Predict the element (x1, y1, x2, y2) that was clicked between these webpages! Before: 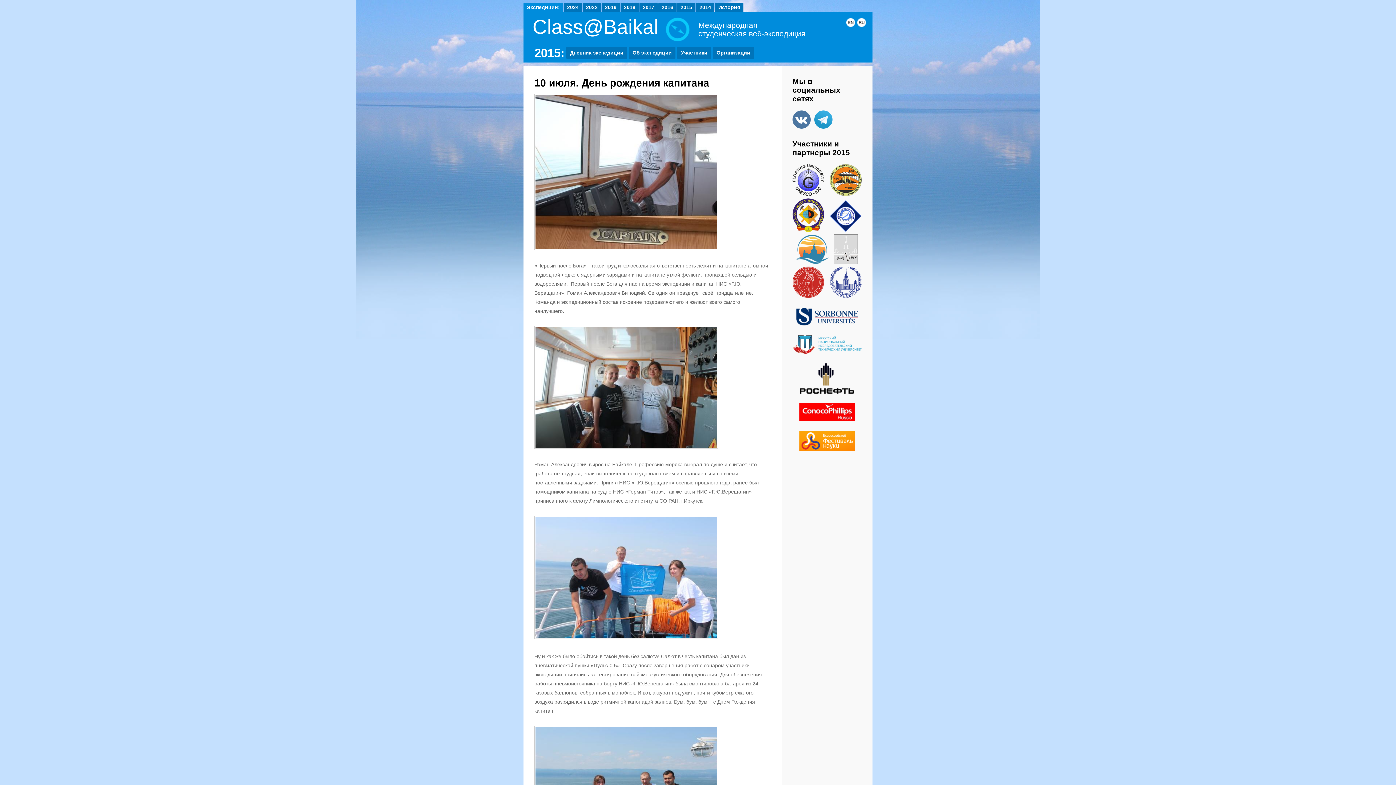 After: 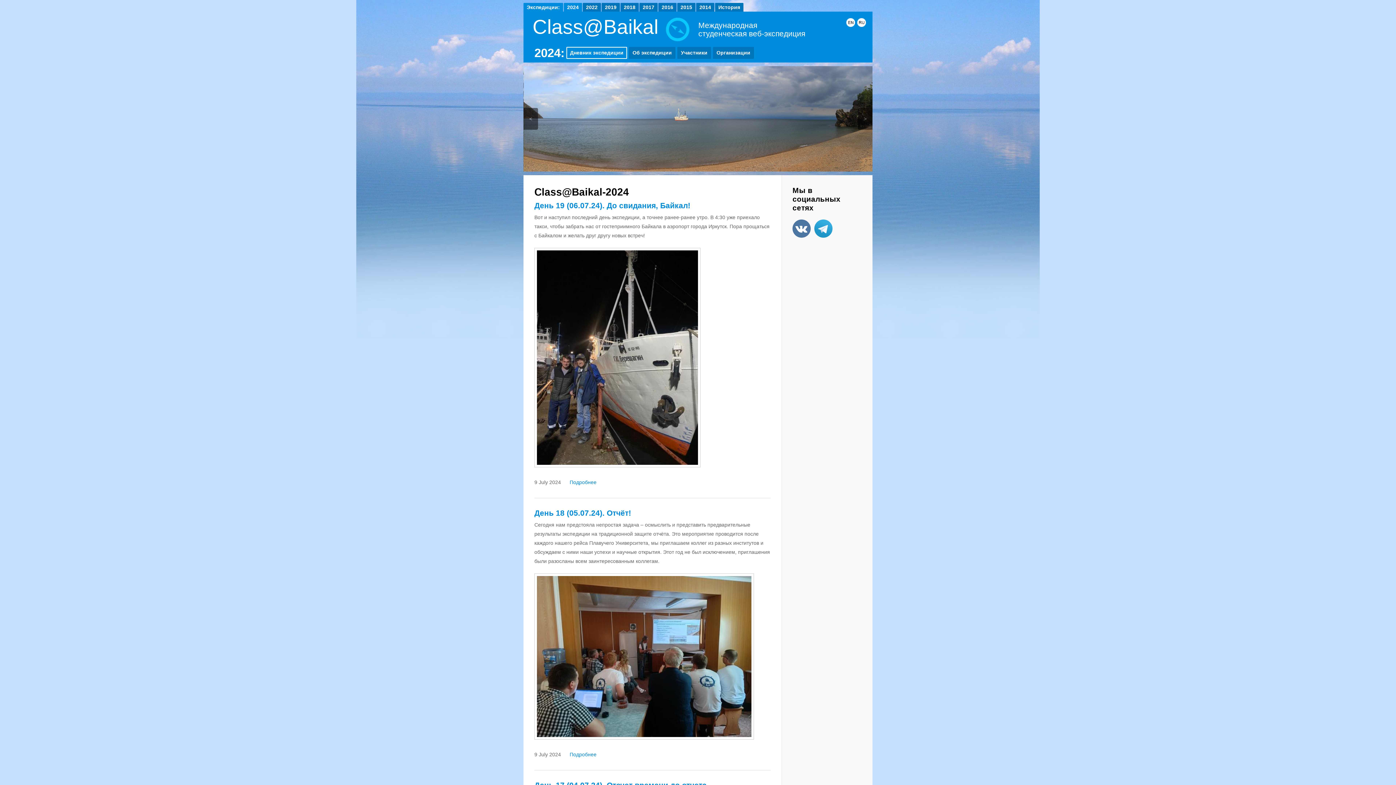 Action: bbox: (564, 2, 582, 11) label: 2024